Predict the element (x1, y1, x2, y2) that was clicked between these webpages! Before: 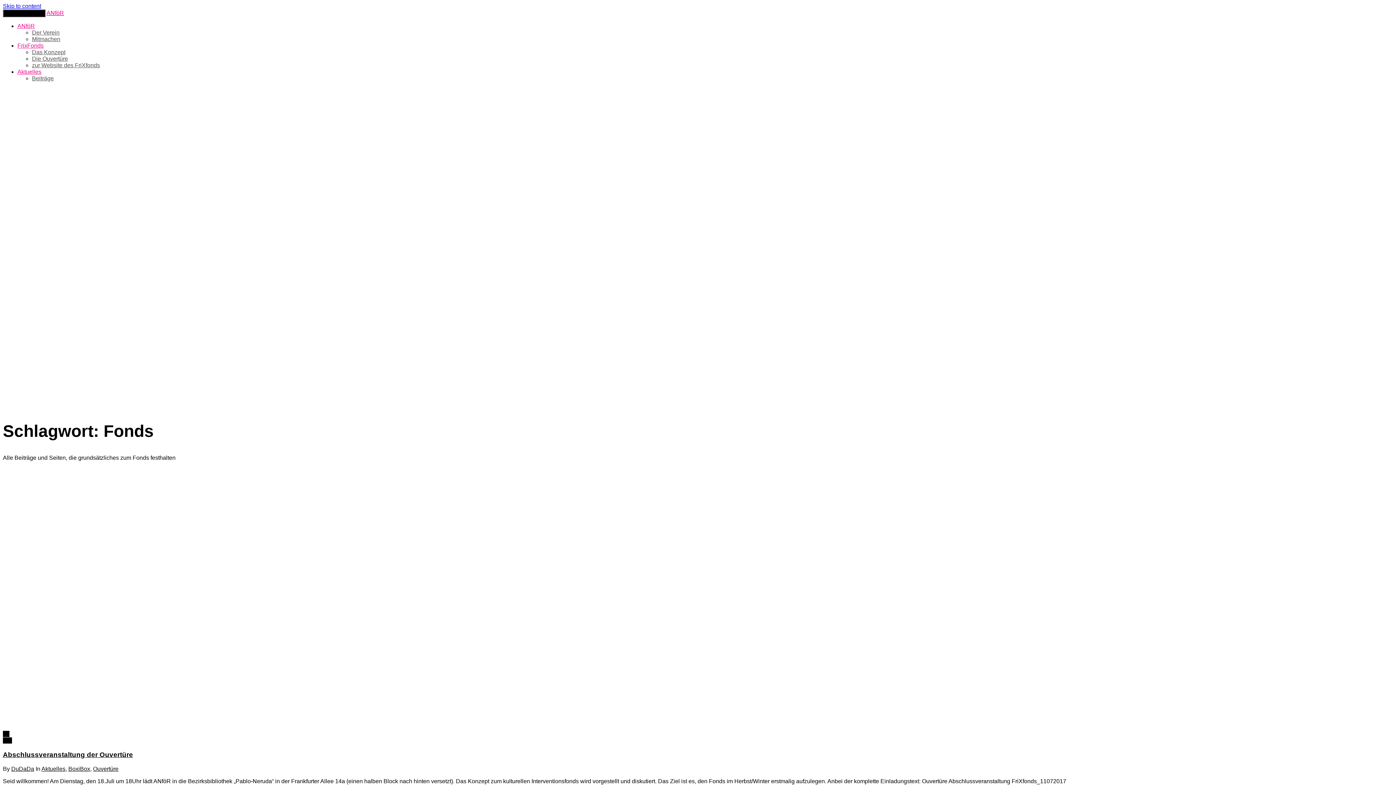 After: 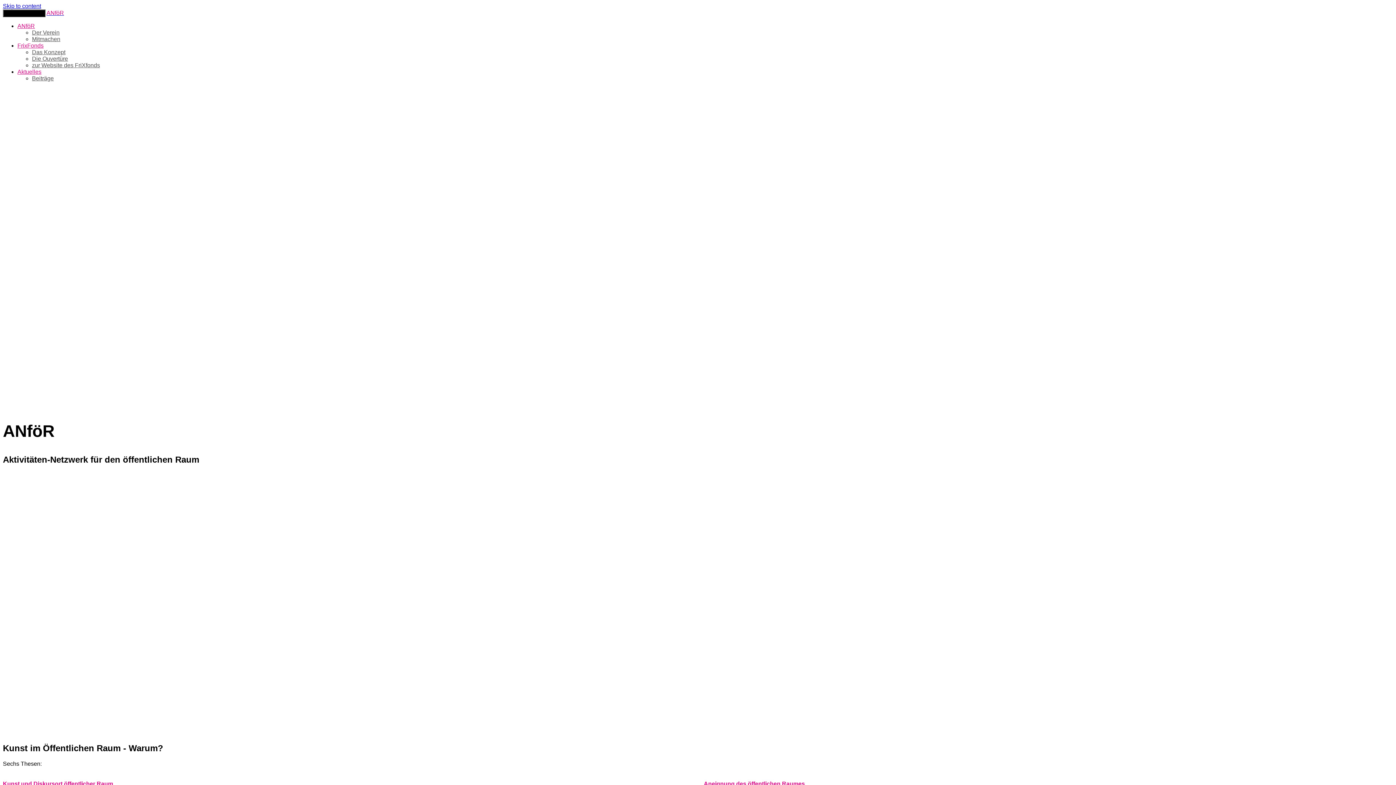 Action: bbox: (46, 9, 64, 16) label: ANföR